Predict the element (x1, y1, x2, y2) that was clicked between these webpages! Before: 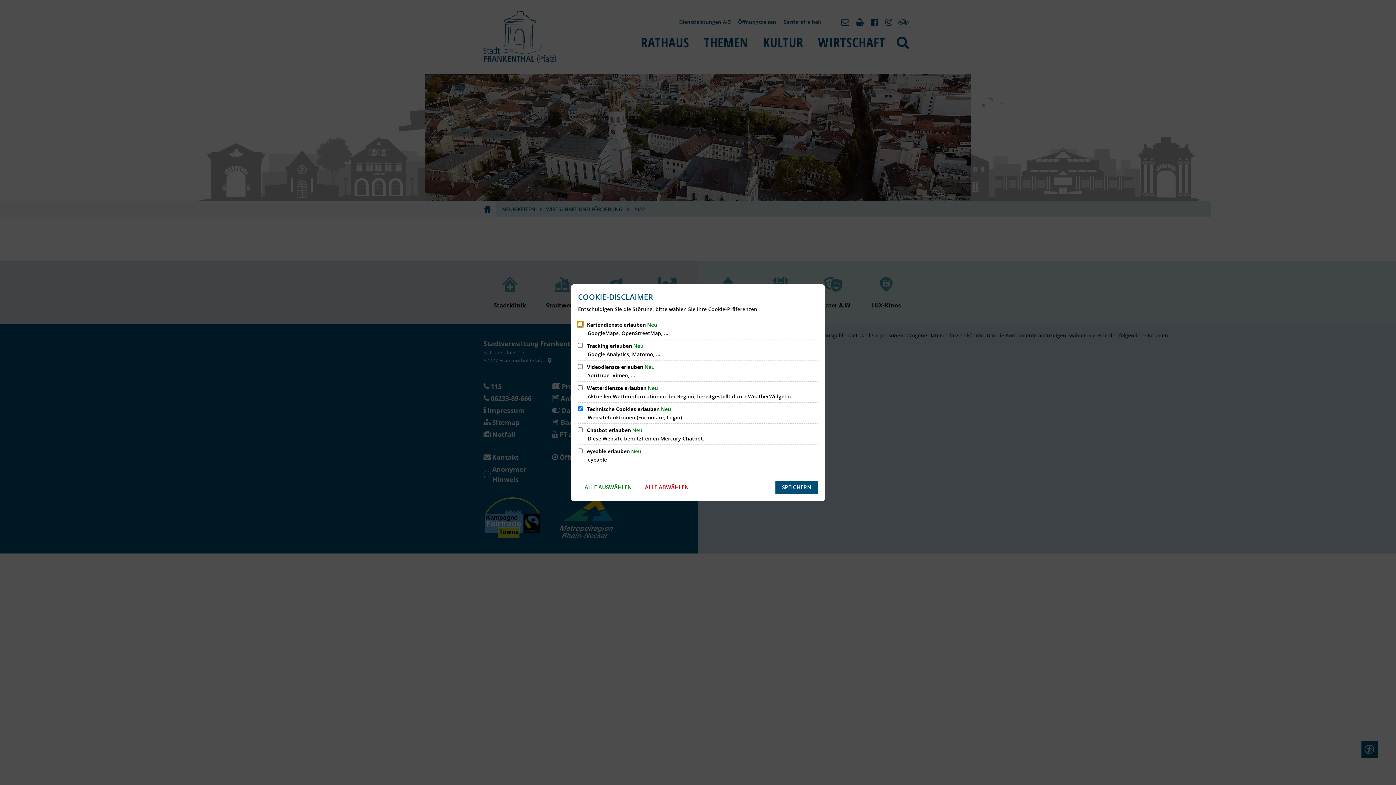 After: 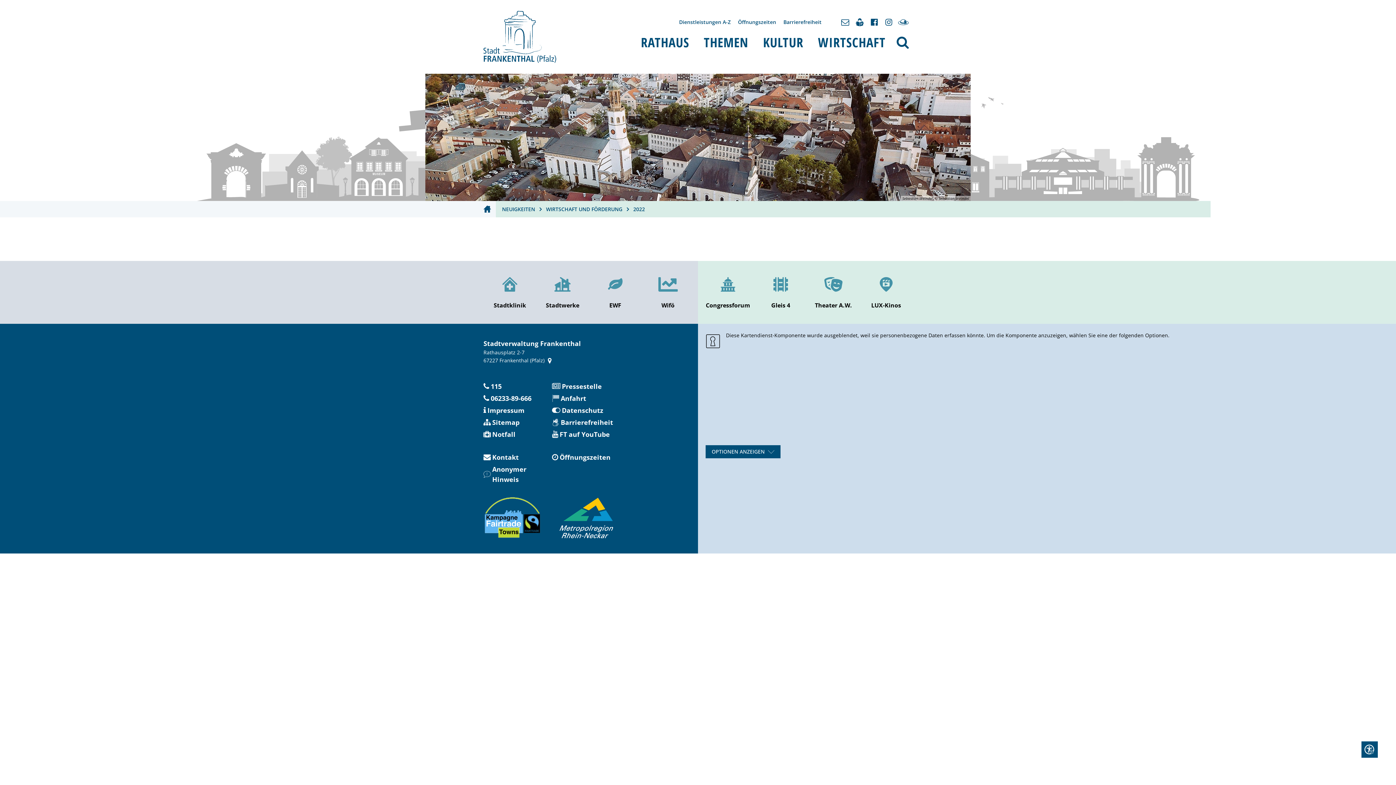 Action: label: SPEICHERN bbox: (775, 480, 818, 494)